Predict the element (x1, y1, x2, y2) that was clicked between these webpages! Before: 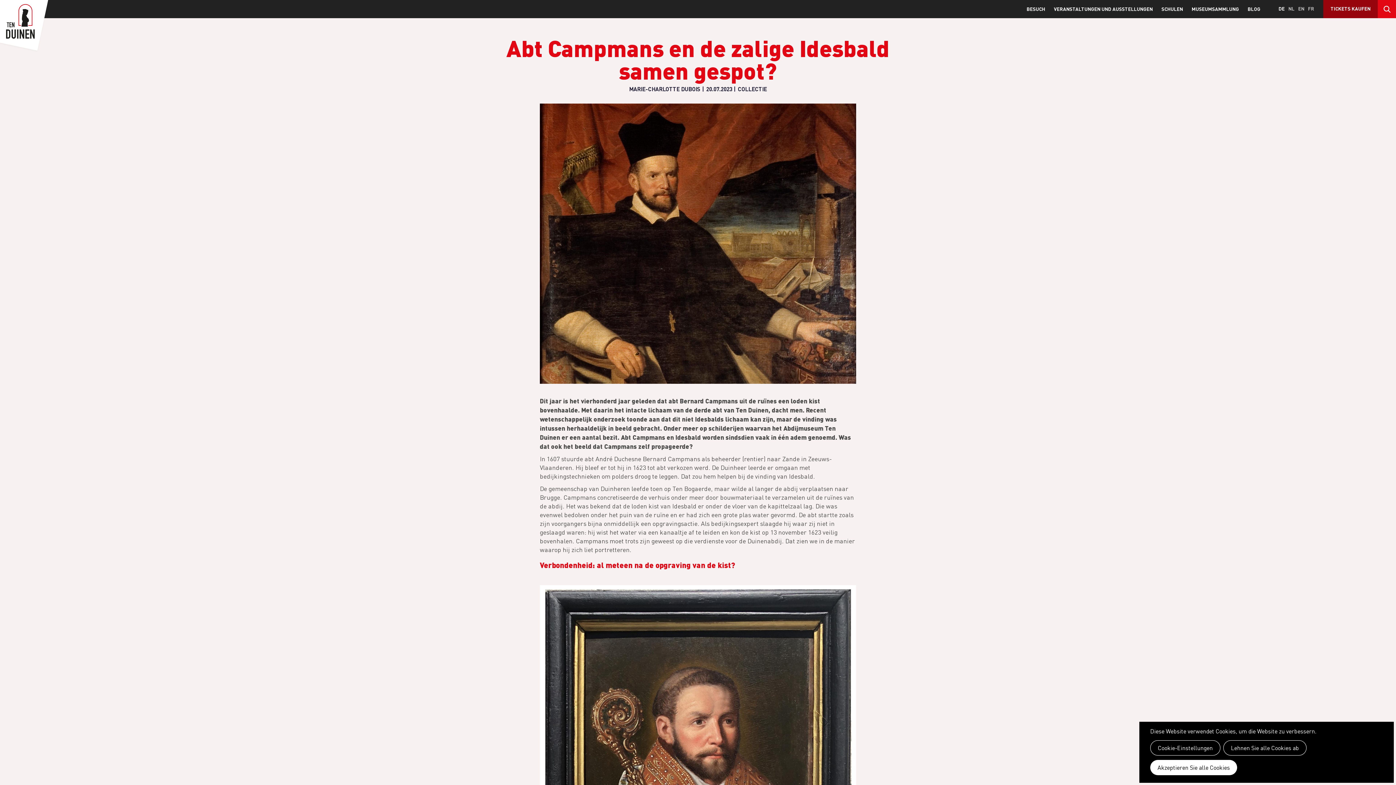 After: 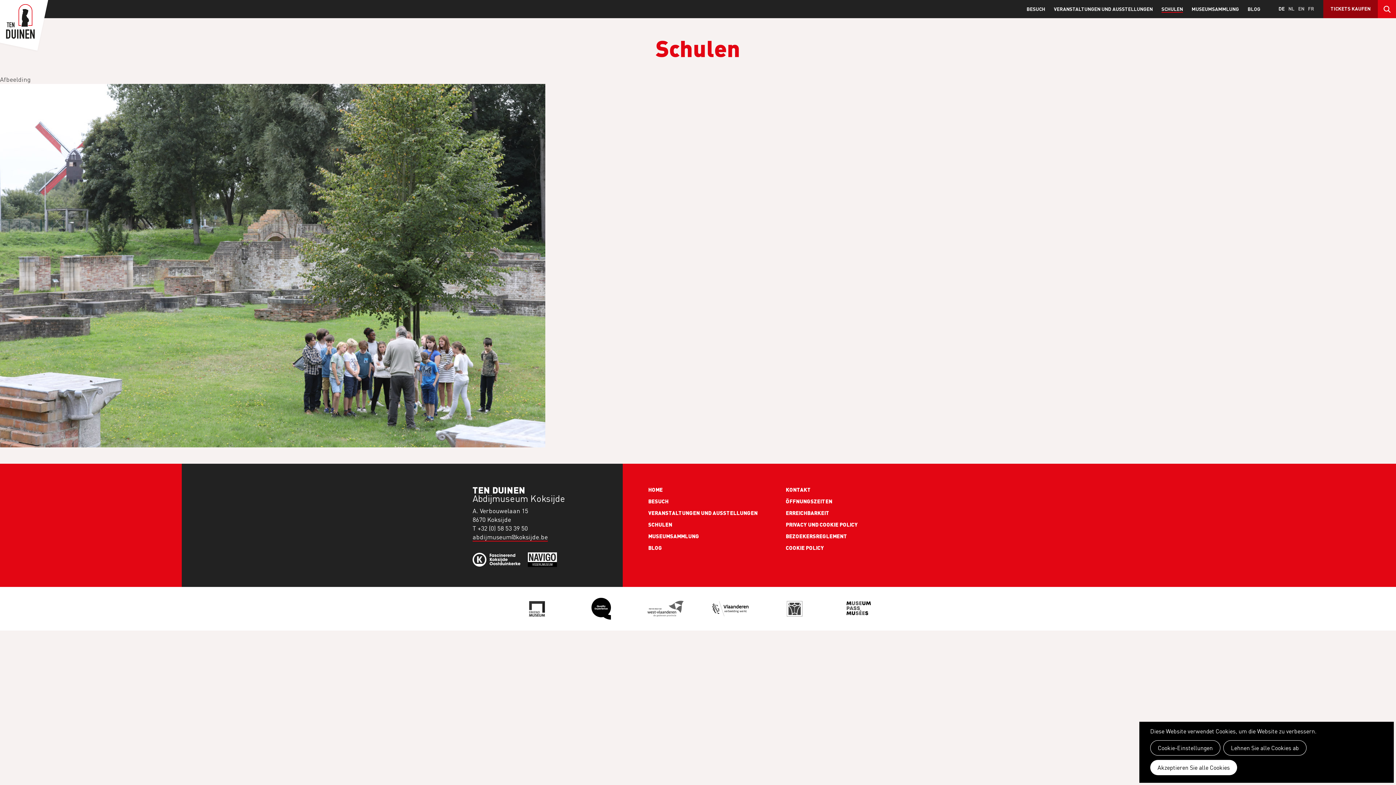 Action: bbox: (1161, 0, 1183, 12) label: SCHULEN